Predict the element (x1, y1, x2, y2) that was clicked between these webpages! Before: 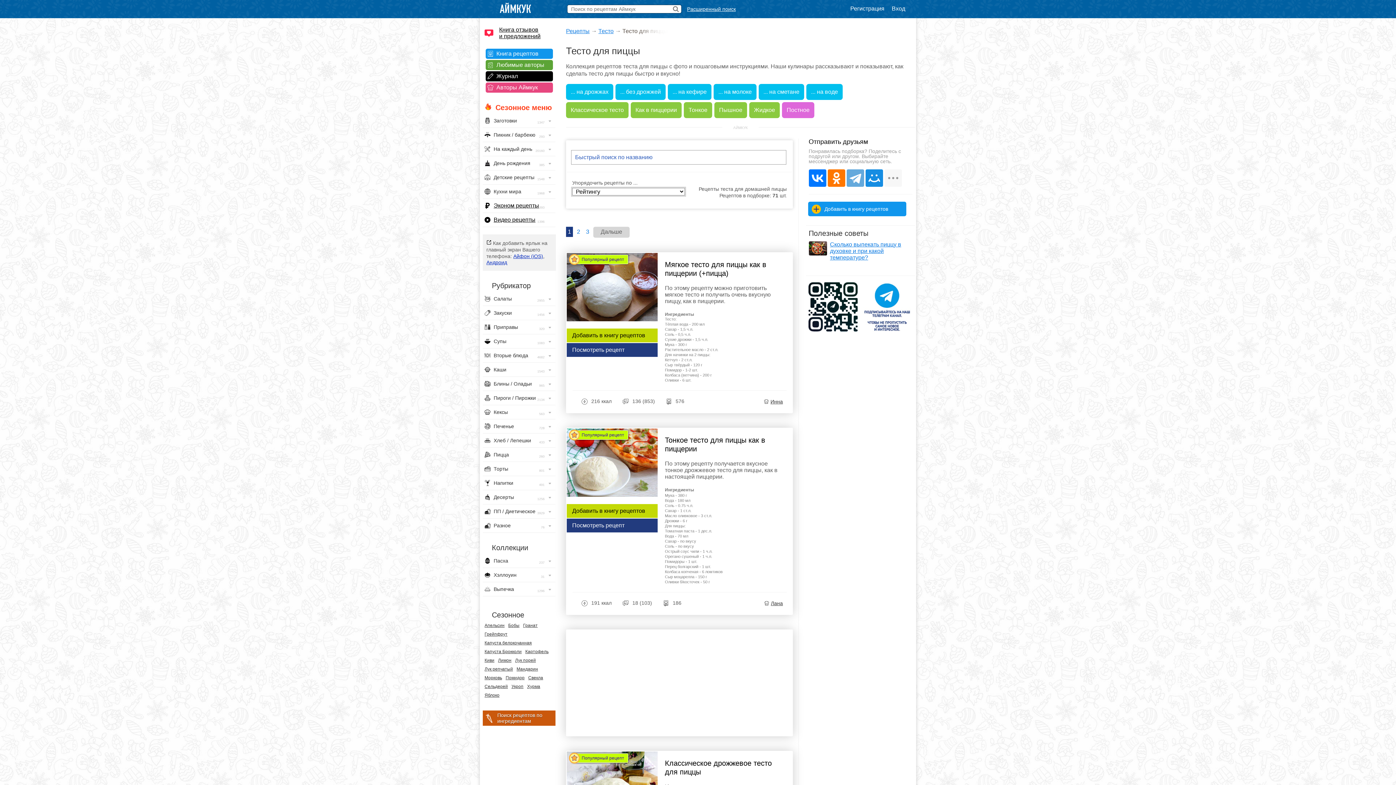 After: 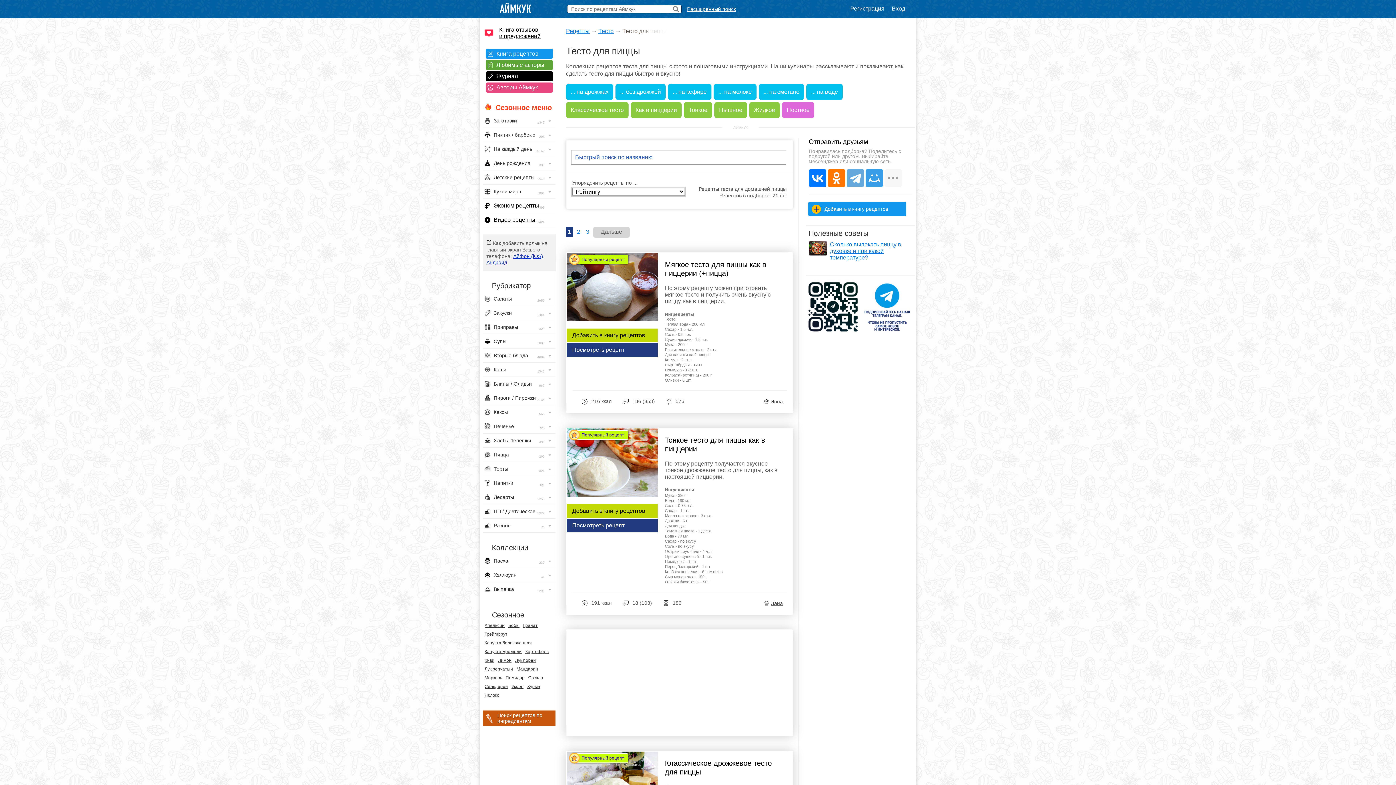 Action: bbox: (865, 169, 883, 187)